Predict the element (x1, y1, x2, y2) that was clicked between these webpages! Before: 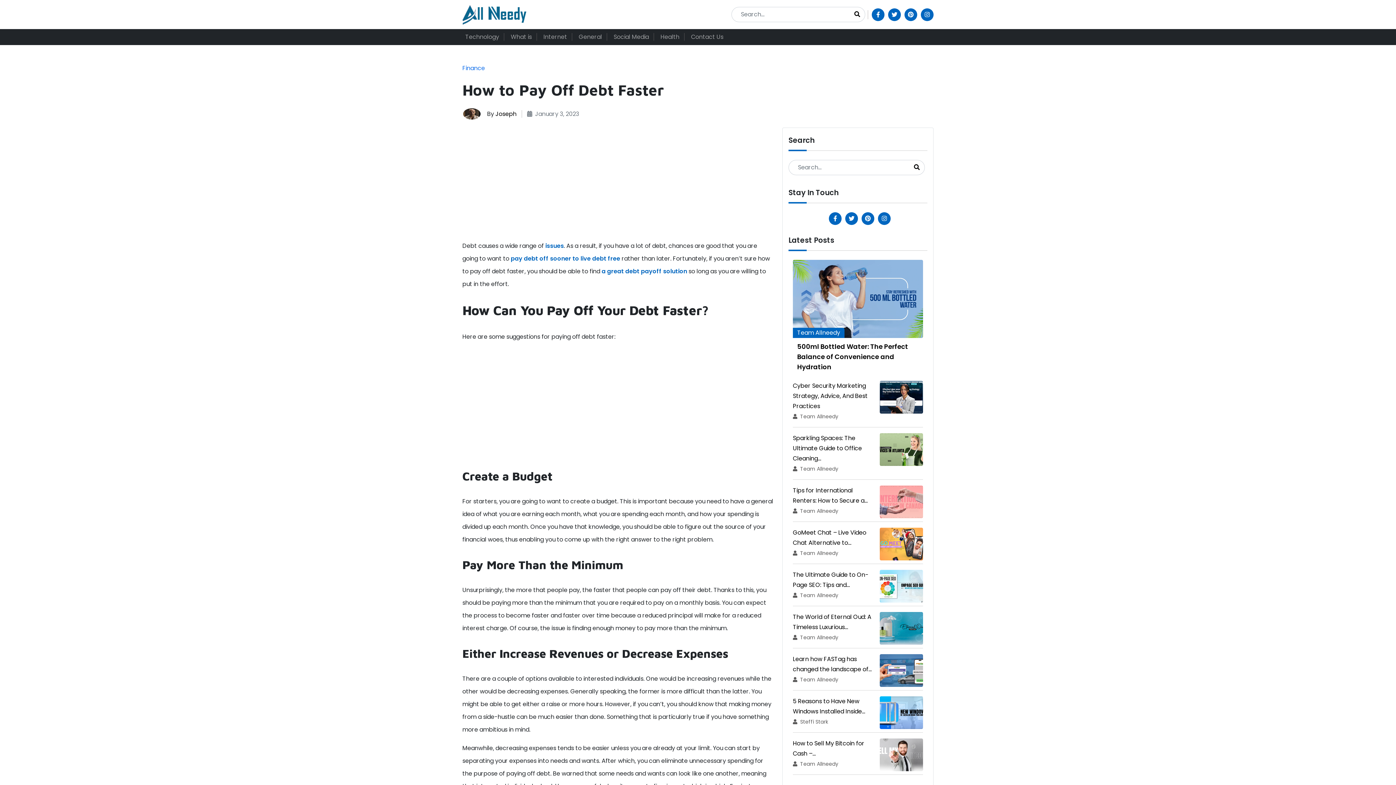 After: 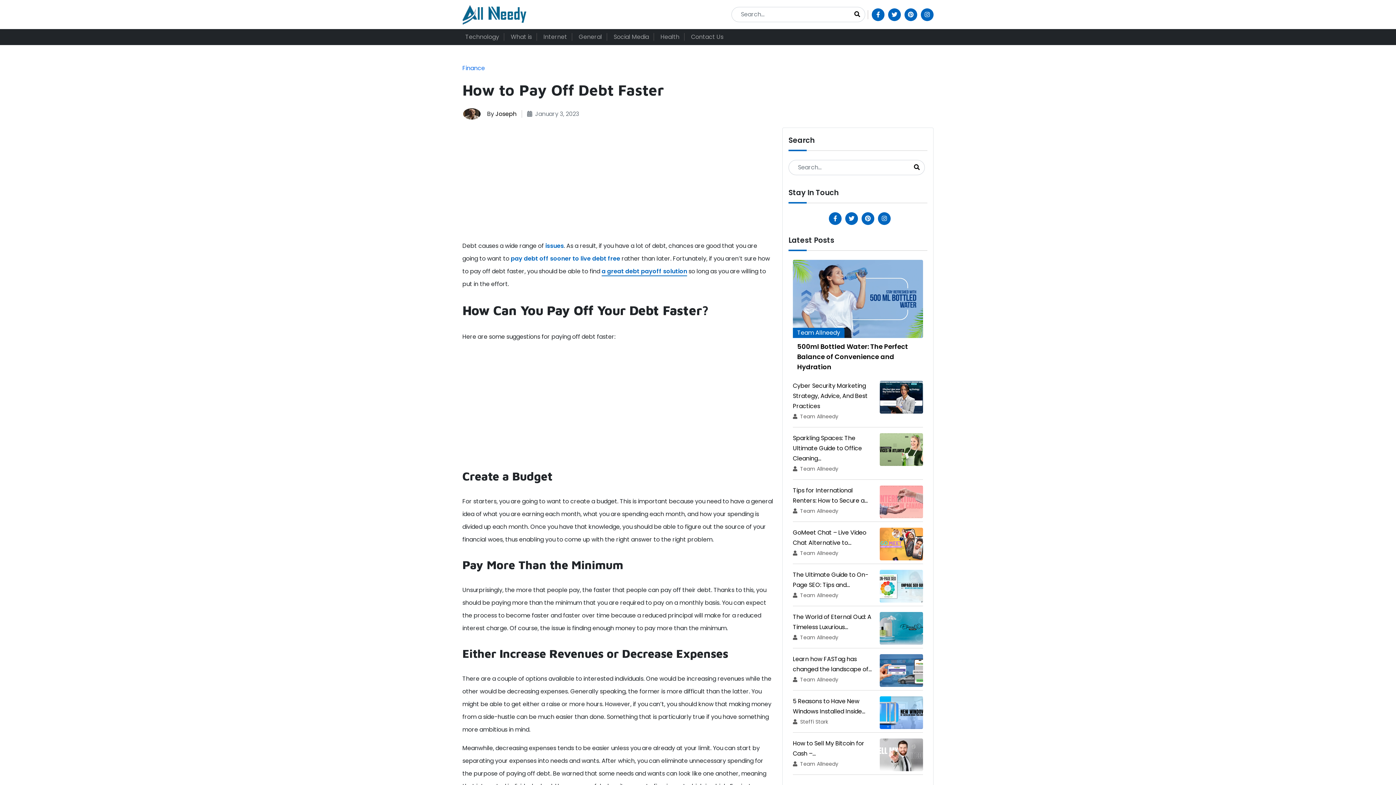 Action: label: a great debt payoff solution bbox: (601, 267, 687, 275)